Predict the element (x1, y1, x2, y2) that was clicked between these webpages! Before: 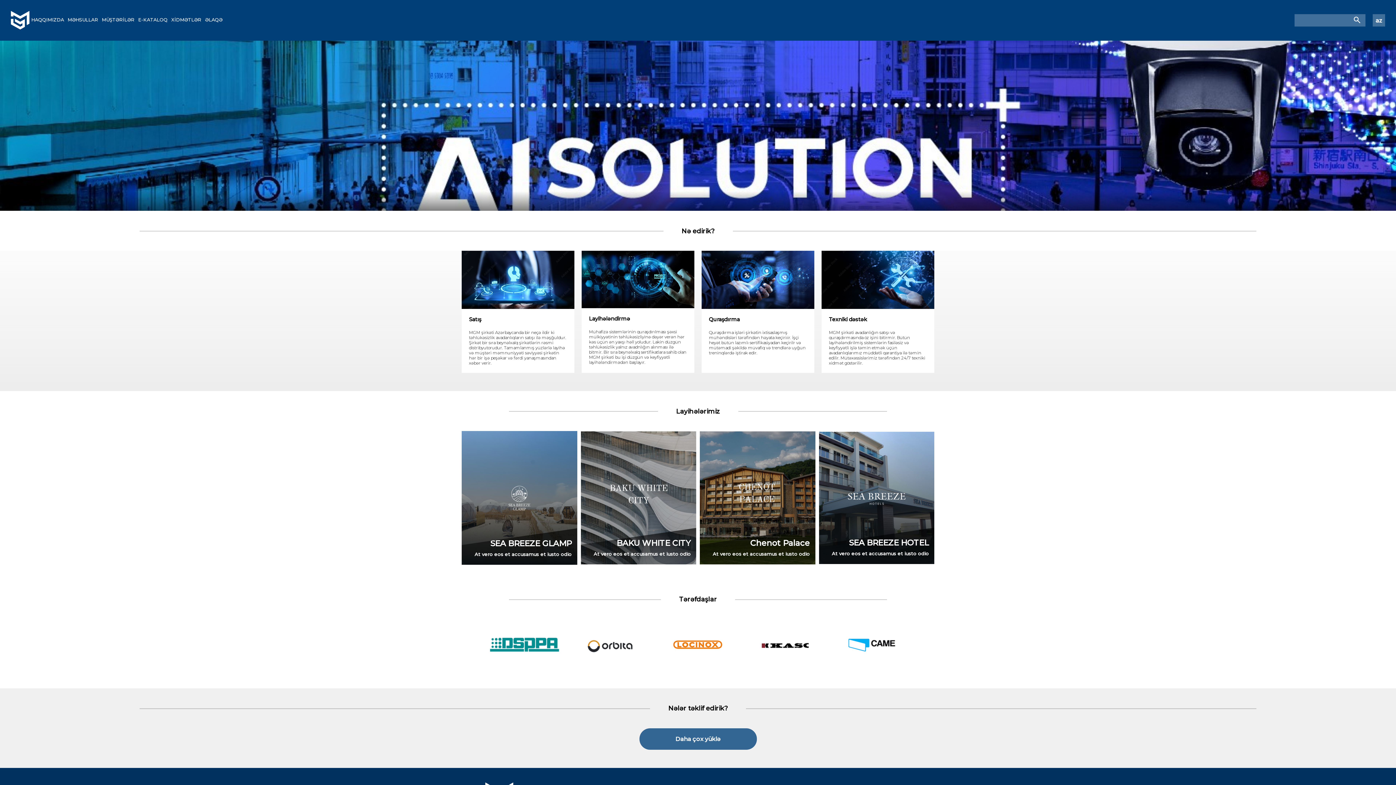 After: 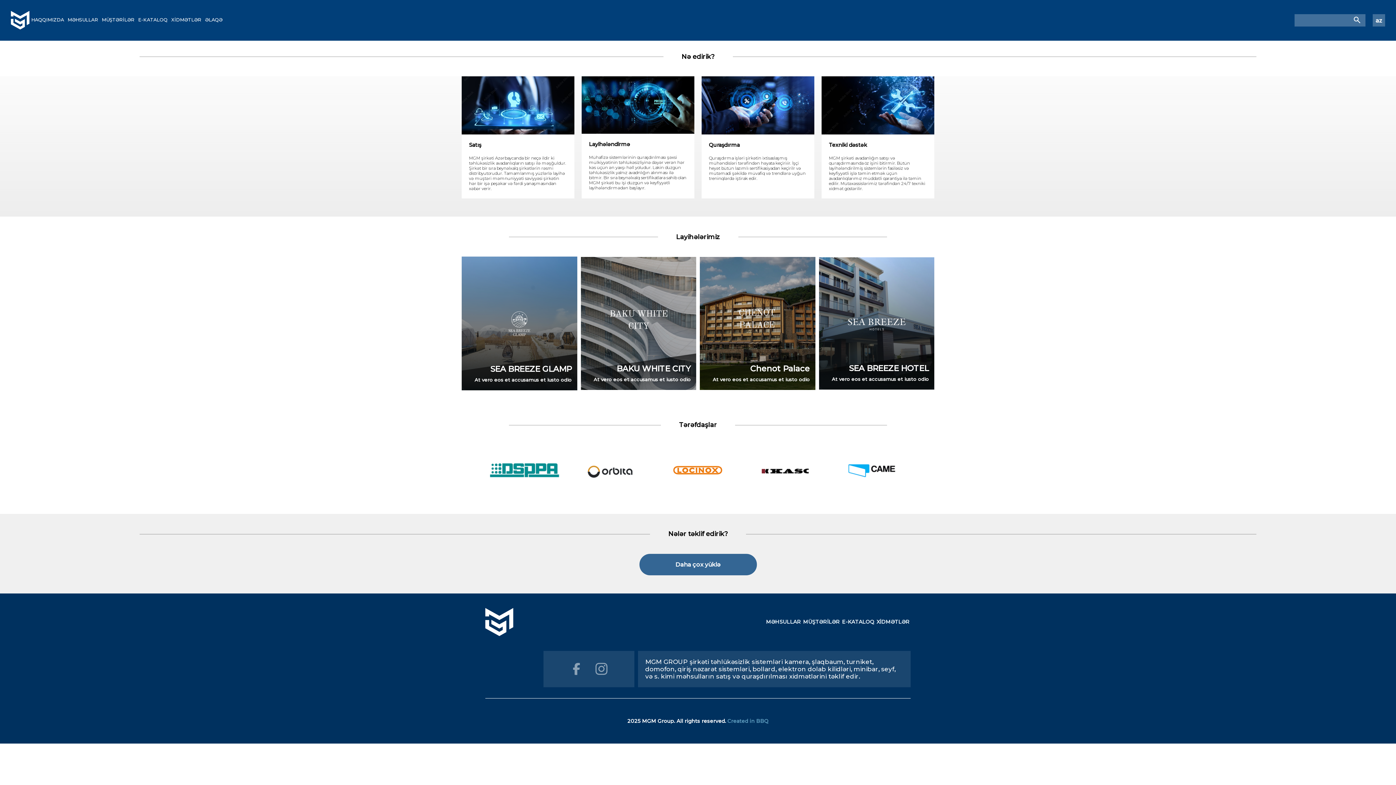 Action: bbox: (1373, 14, 1385, 26) label: az